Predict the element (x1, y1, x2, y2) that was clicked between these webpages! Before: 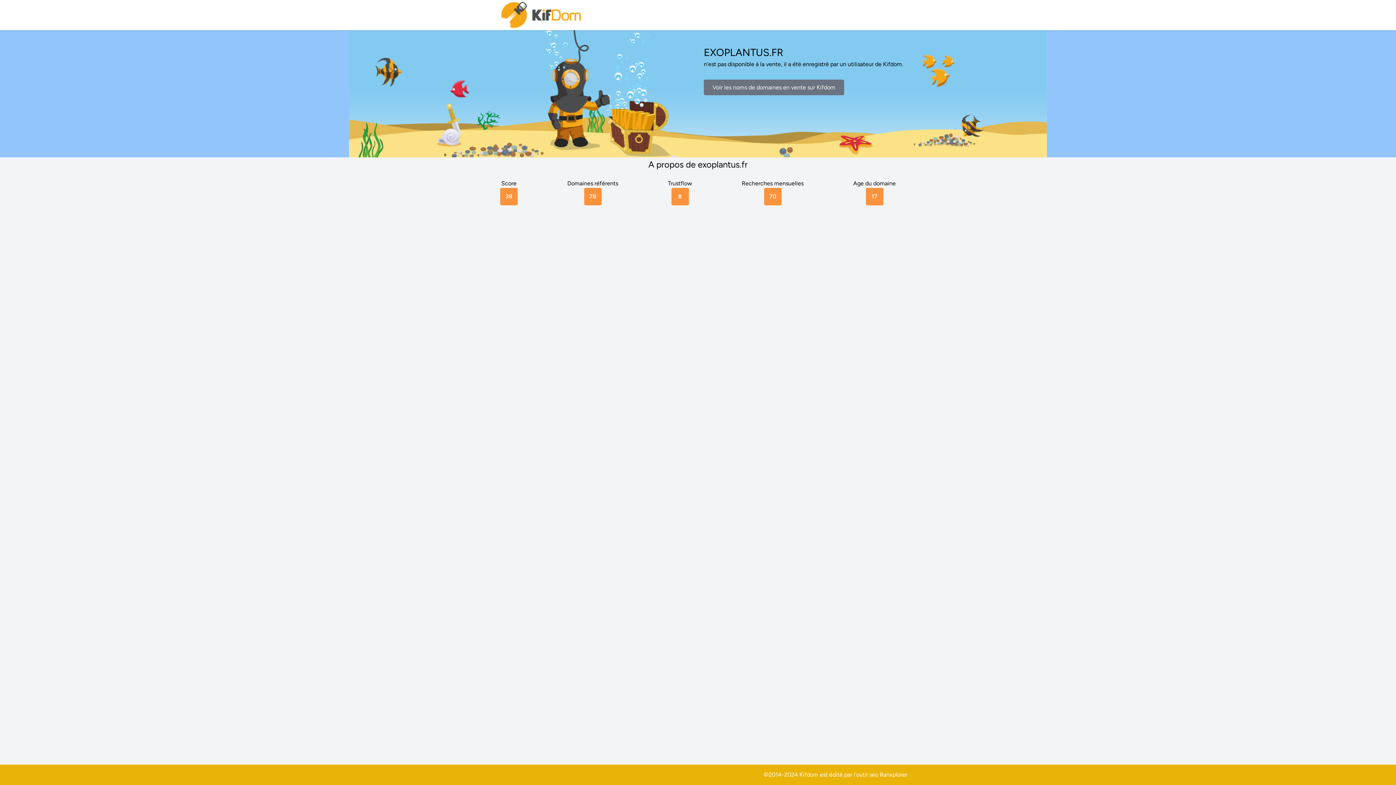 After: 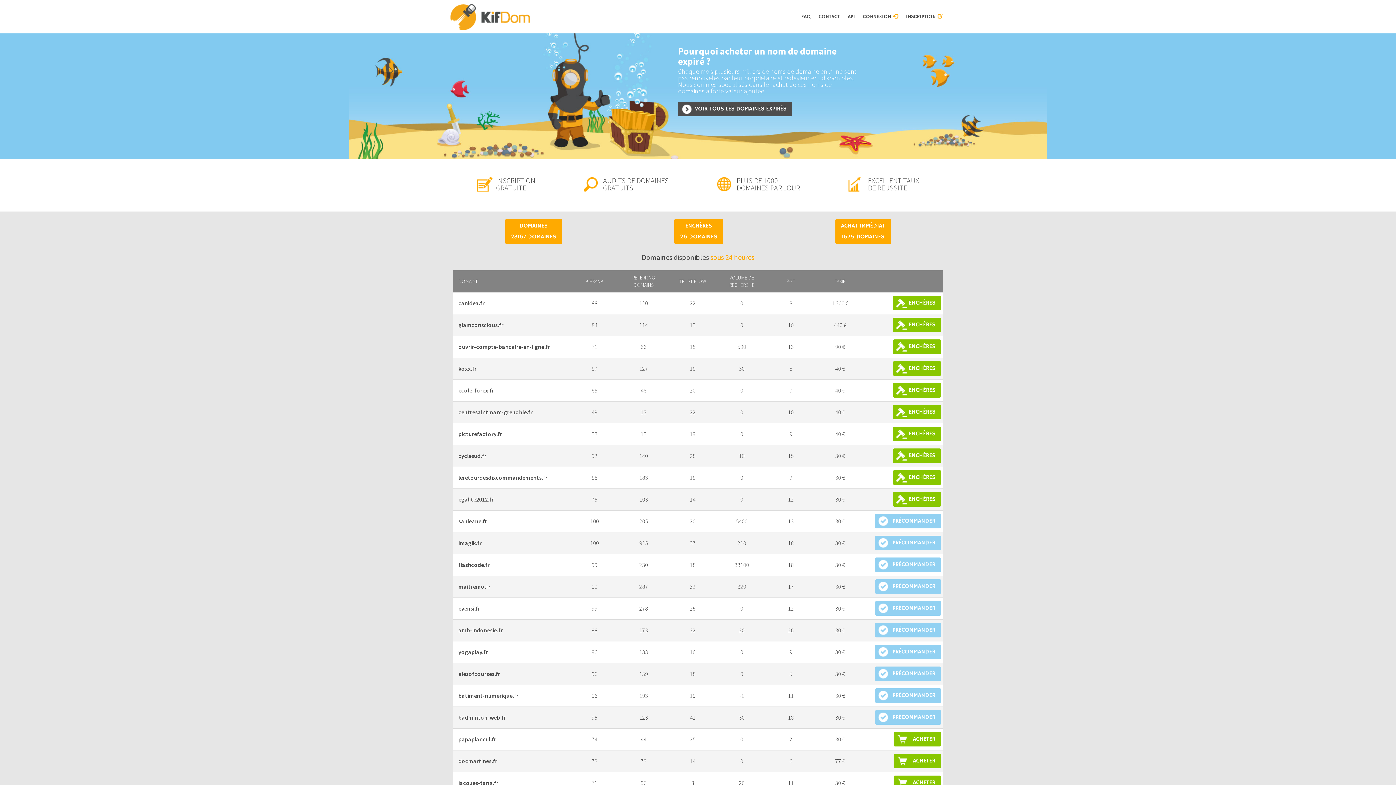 Action: bbox: (704, 79, 844, 95) label: Voir les noms de domaines en vente sur Kifdom